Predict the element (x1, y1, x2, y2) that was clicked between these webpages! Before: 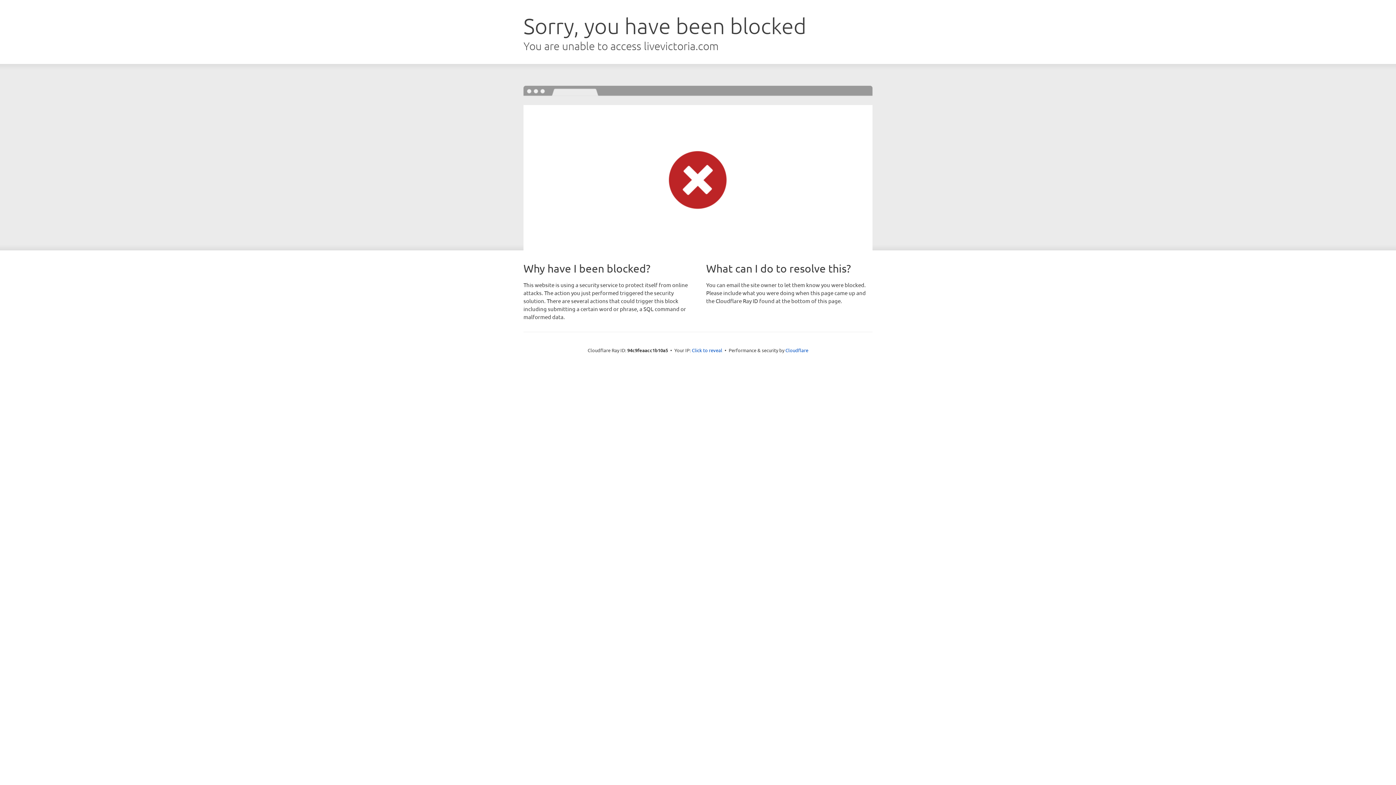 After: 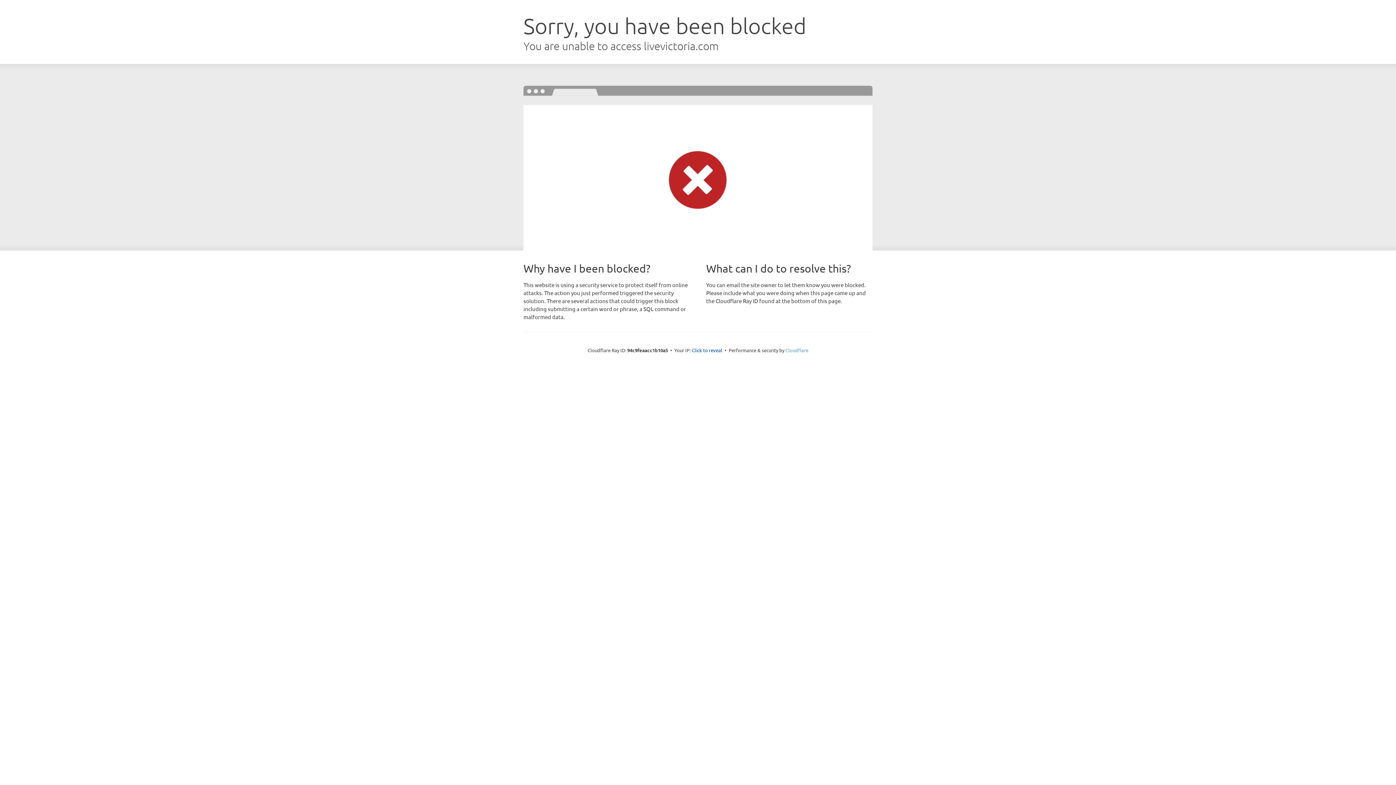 Action: label: Cloudflare bbox: (785, 347, 808, 353)